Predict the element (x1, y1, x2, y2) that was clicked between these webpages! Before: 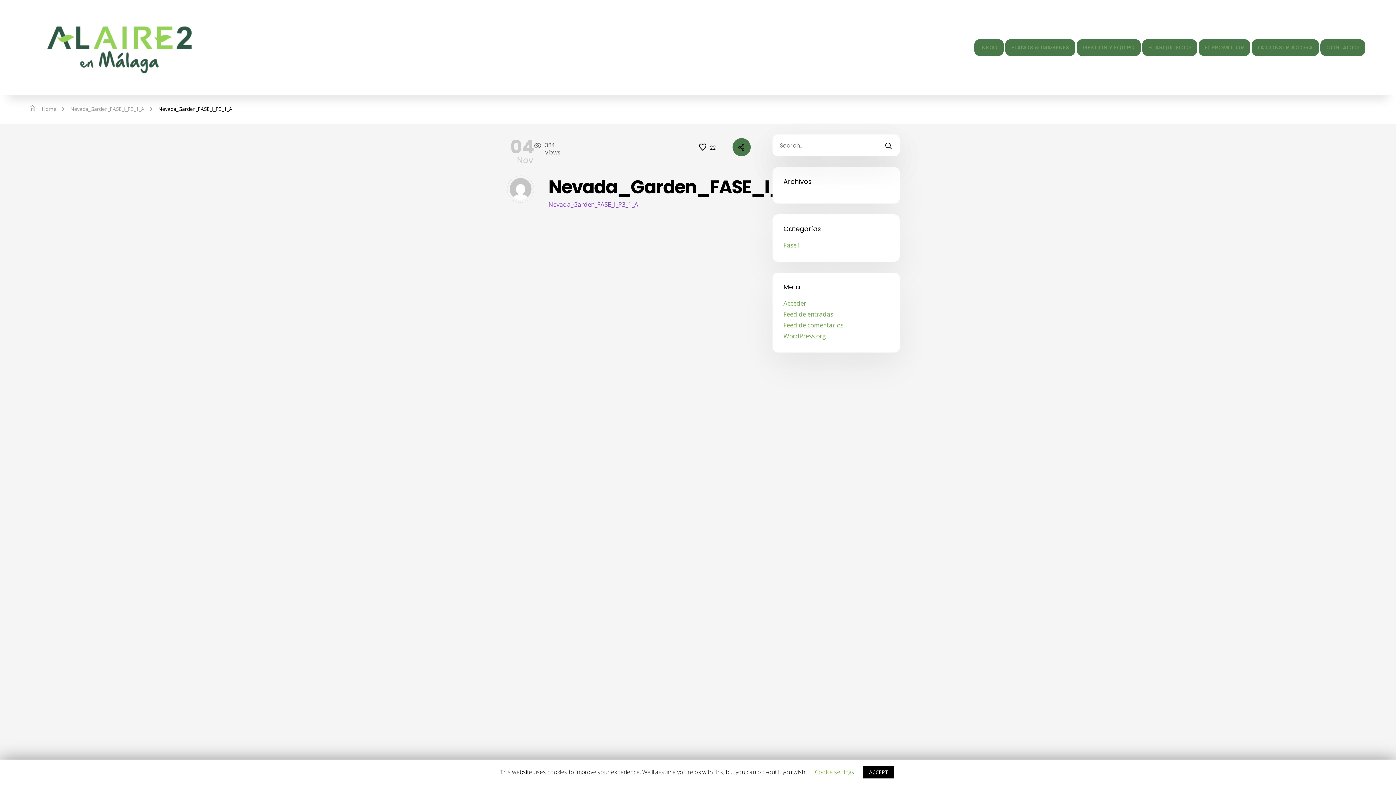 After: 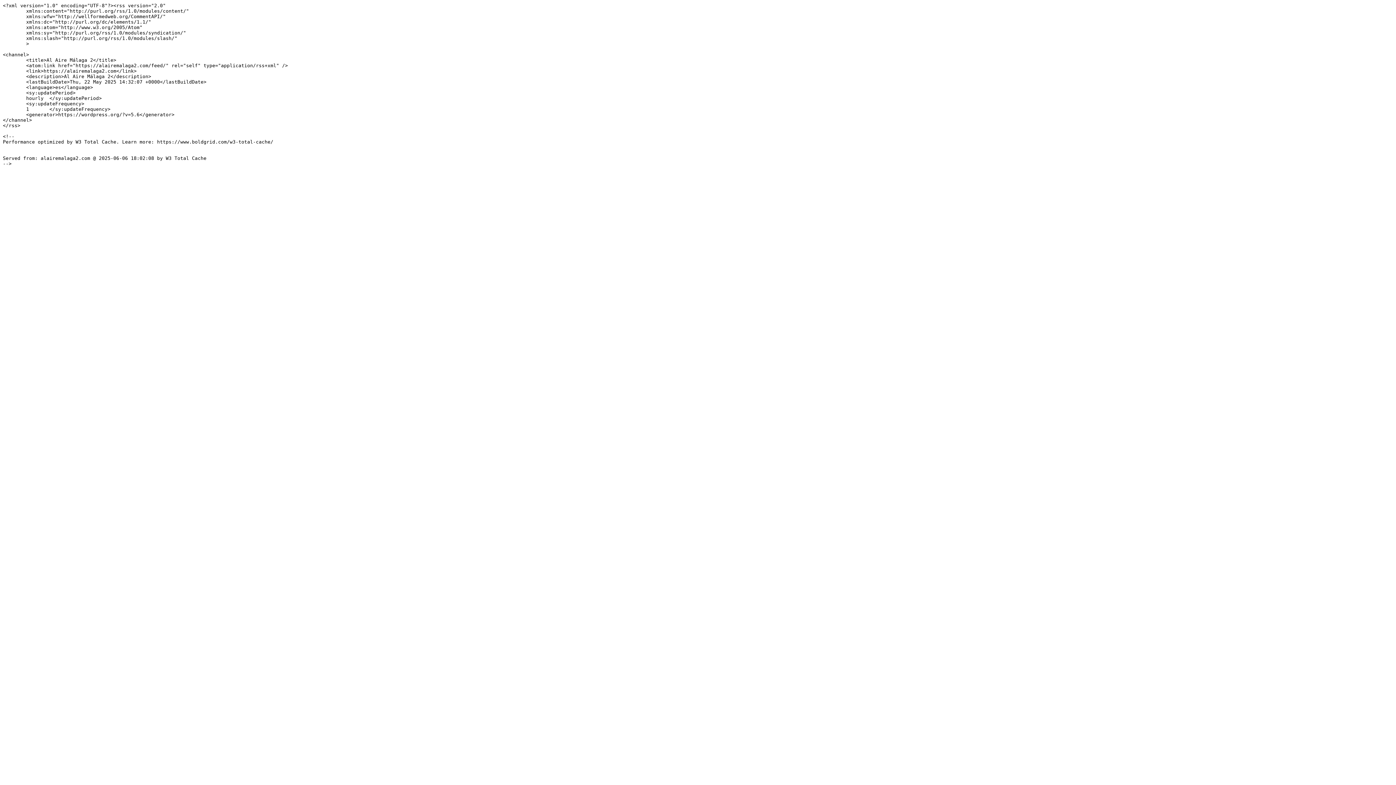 Action: bbox: (783, 310, 833, 318) label: Feed de entradas